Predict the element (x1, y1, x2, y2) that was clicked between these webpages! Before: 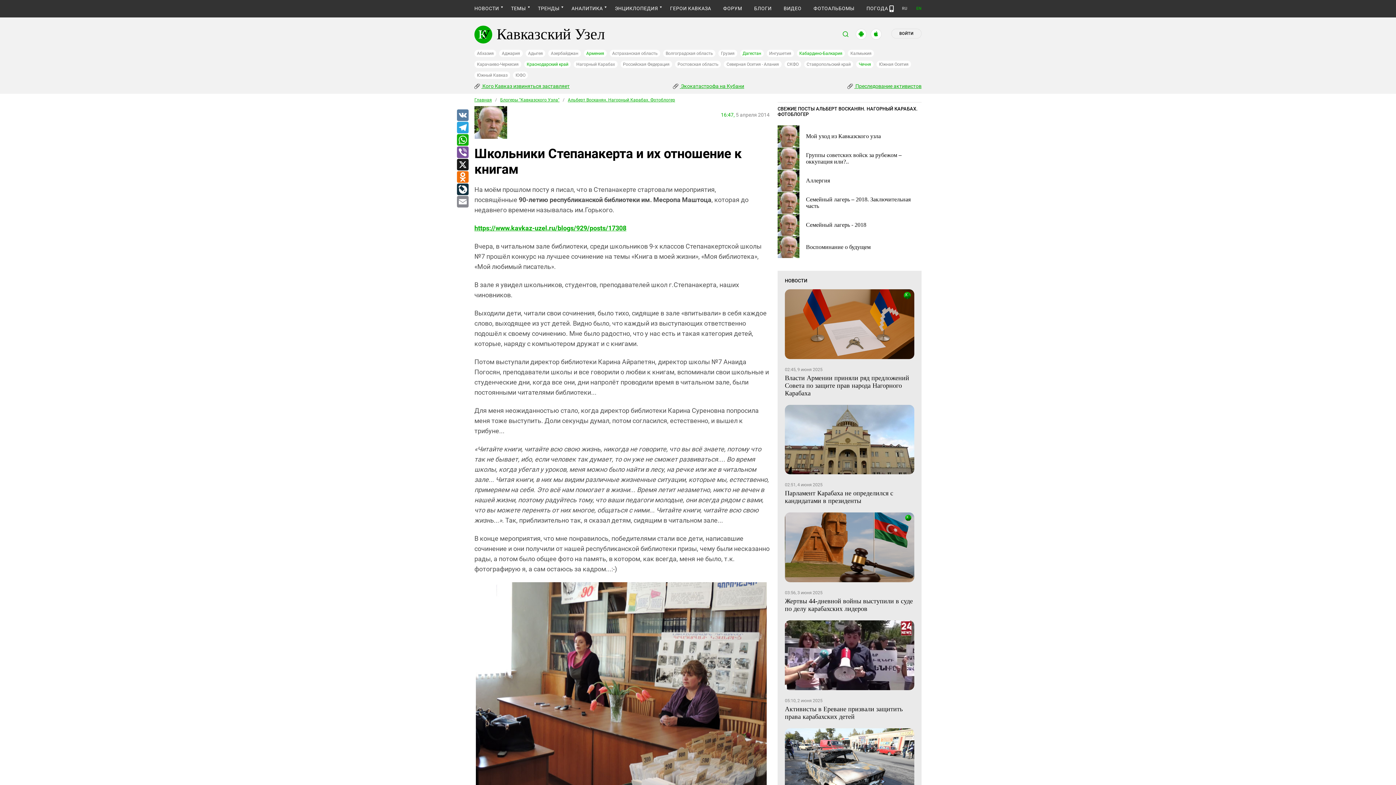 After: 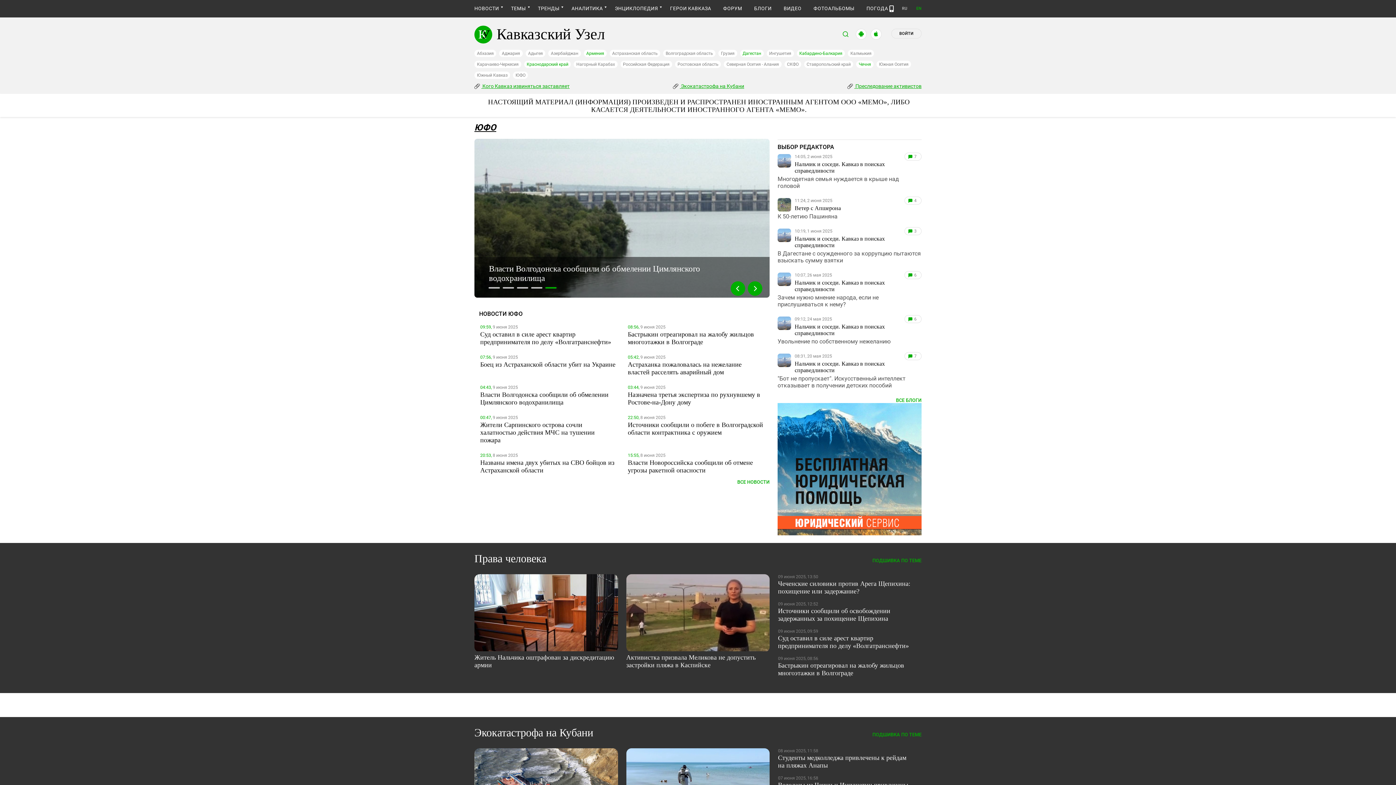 Action: label: ЮФО bbox: (513, 71, 528, 78)